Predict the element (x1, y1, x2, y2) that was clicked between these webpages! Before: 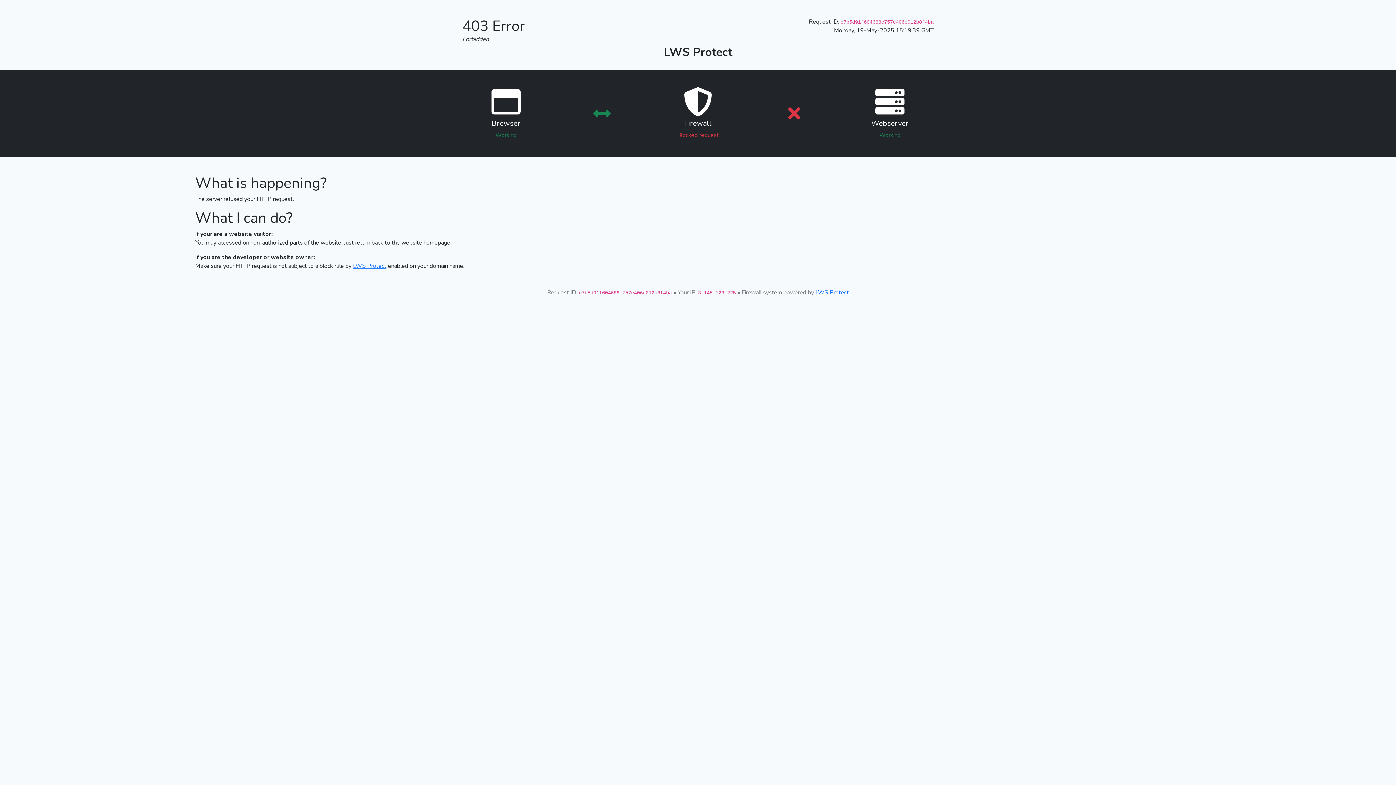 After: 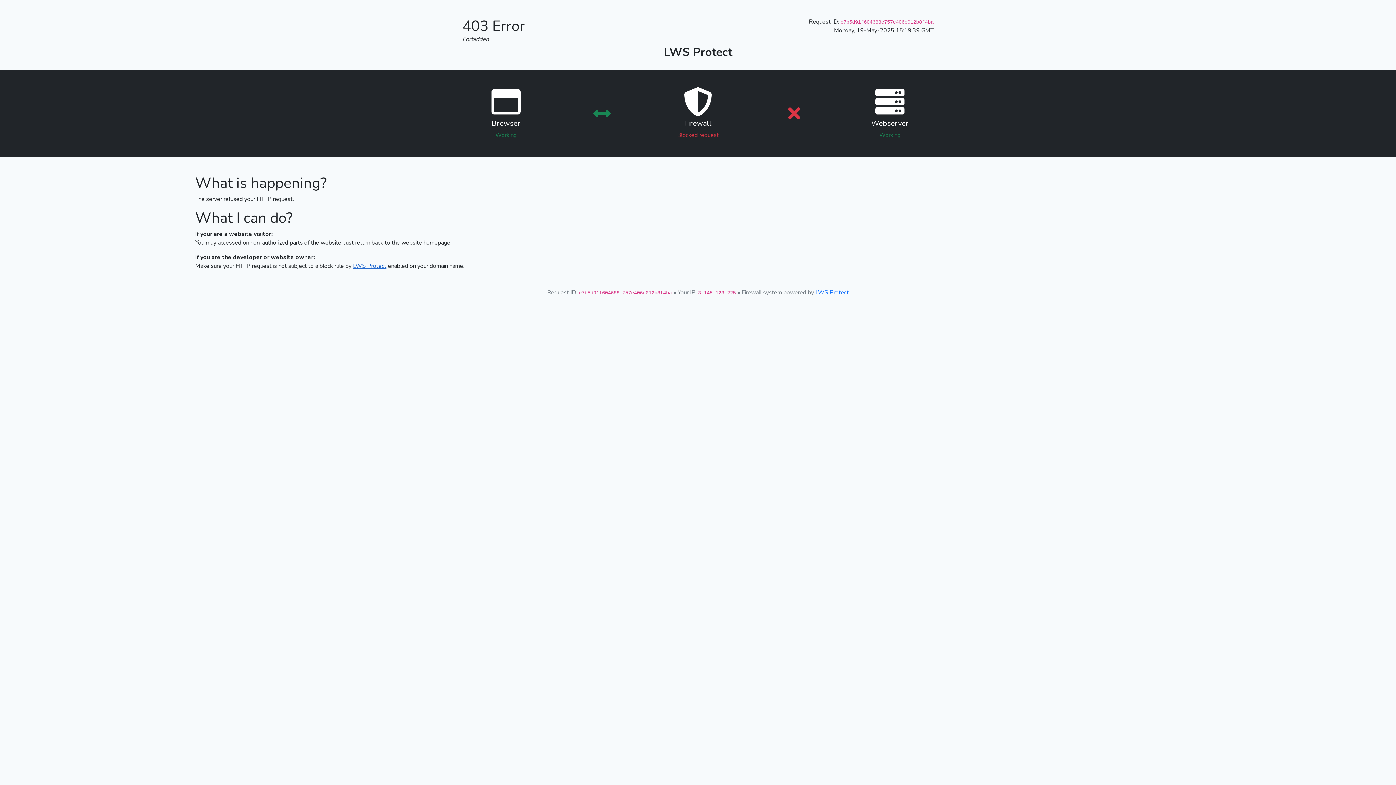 Action: label: LWS Protect bbox: (353, 262, 386, 270)